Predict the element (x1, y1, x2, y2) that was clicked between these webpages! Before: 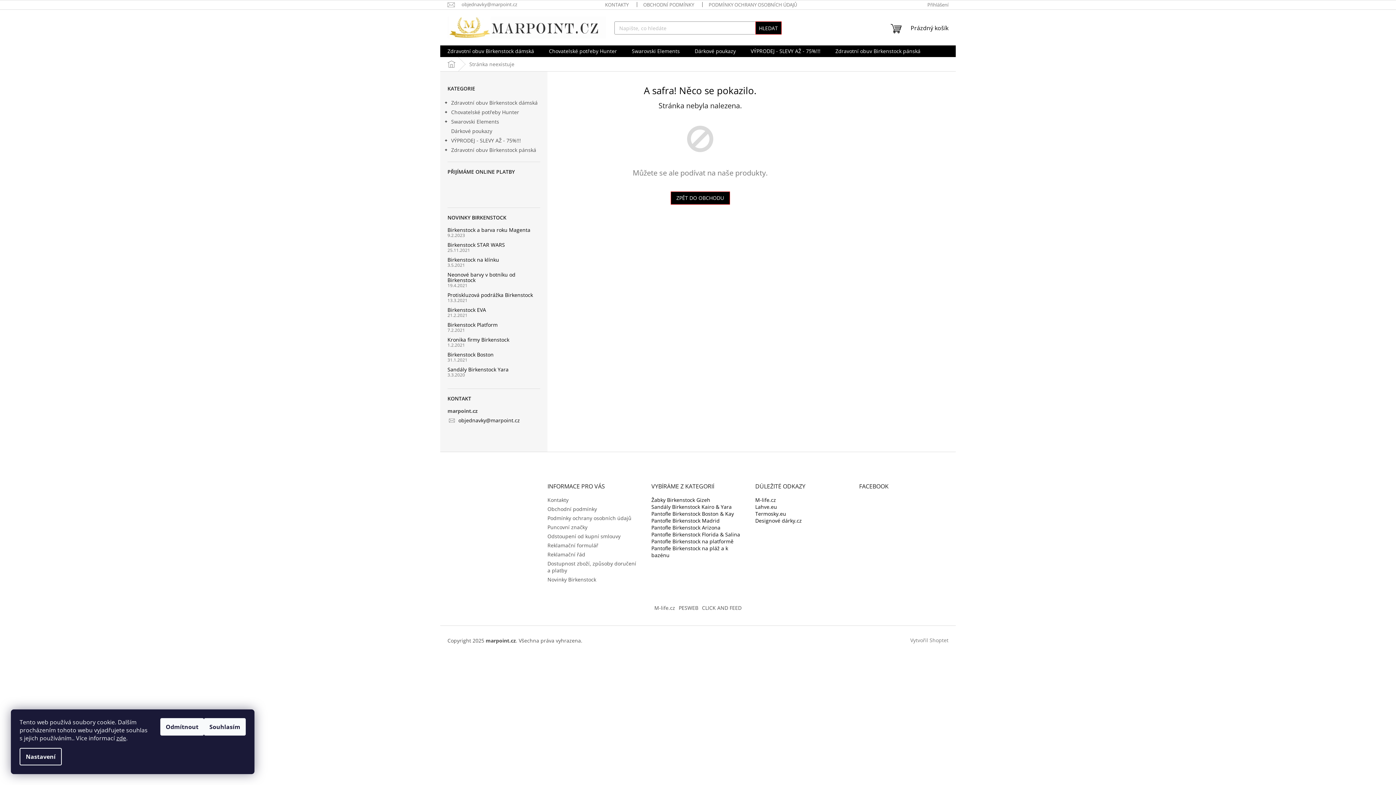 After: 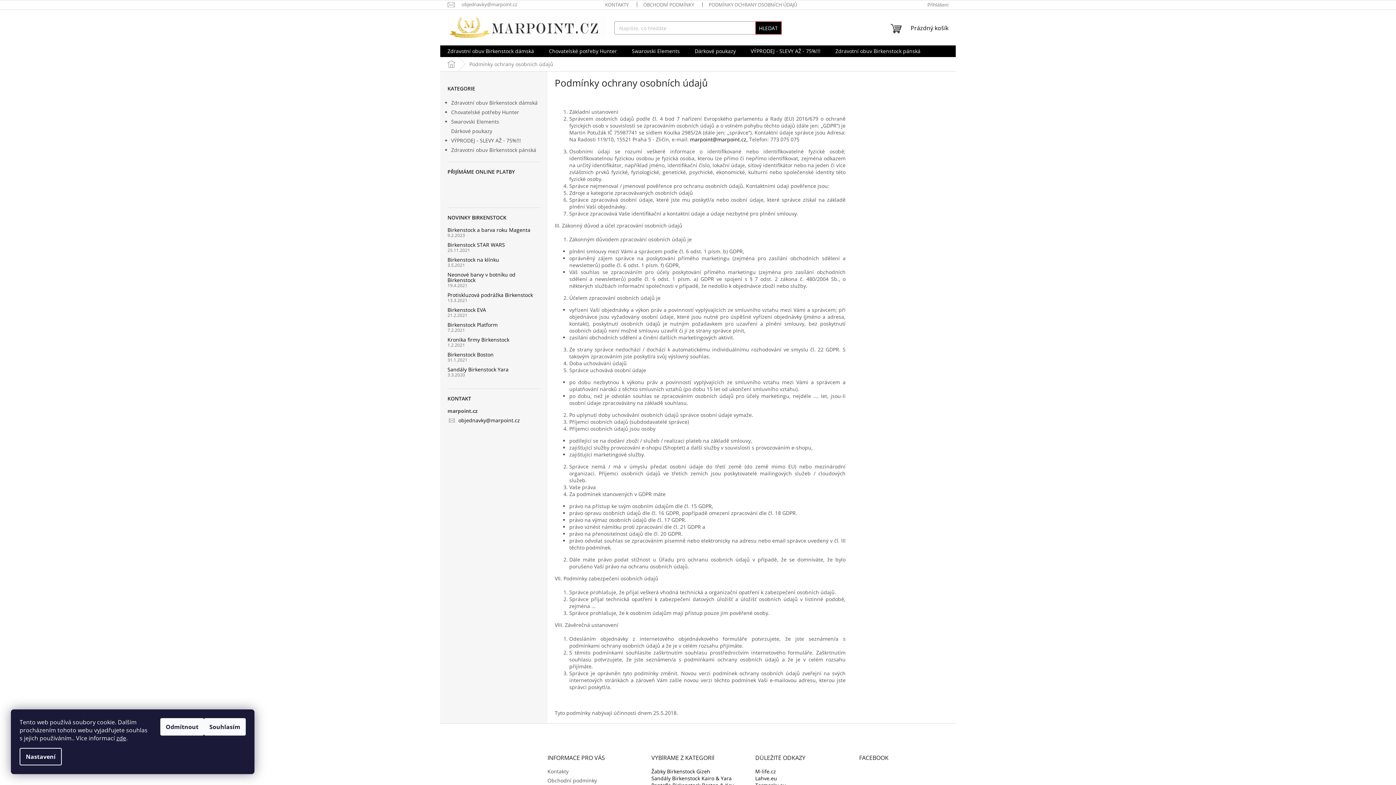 Action: bbox: (701, 0, 804, 9) label: PODMÍNKY OCHRANY OSOBNÍCH ÚDAJŮ